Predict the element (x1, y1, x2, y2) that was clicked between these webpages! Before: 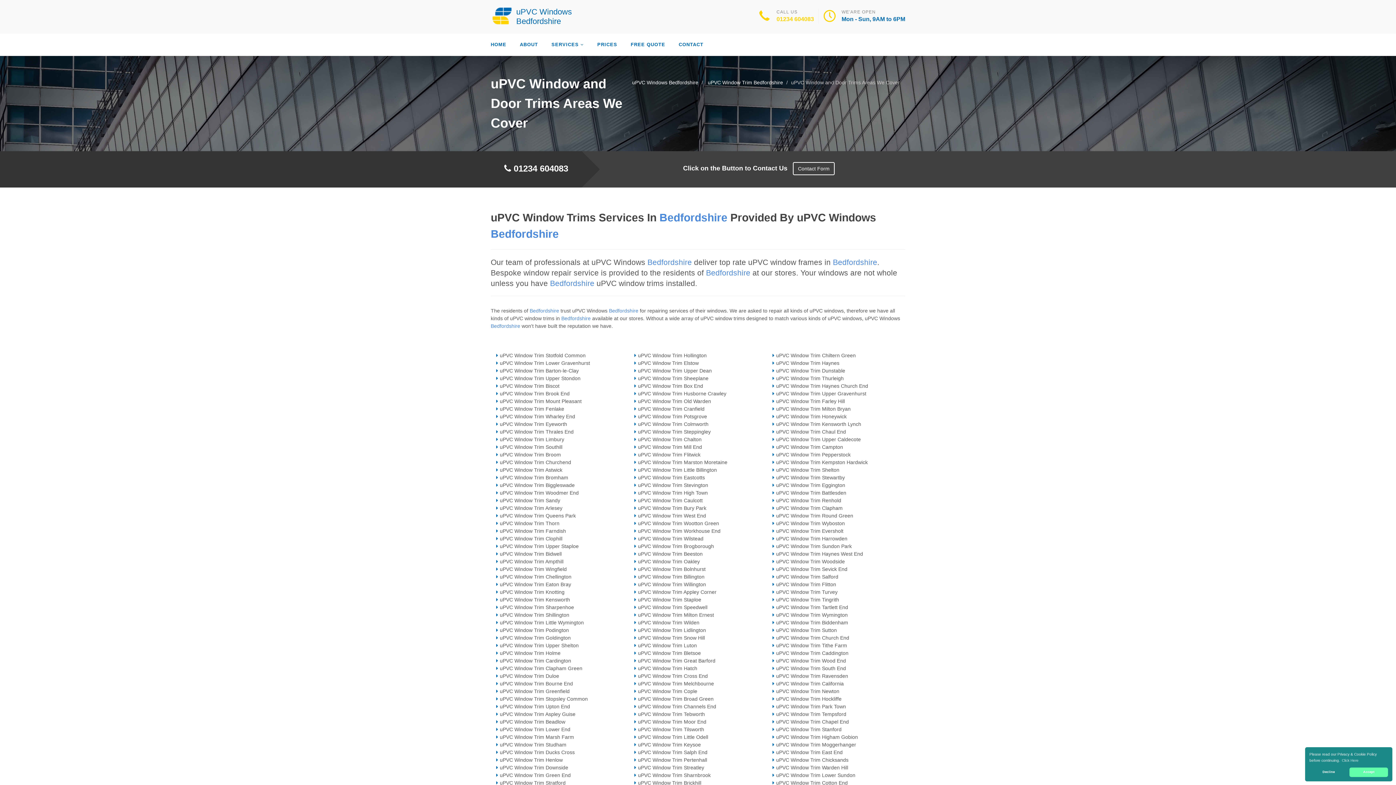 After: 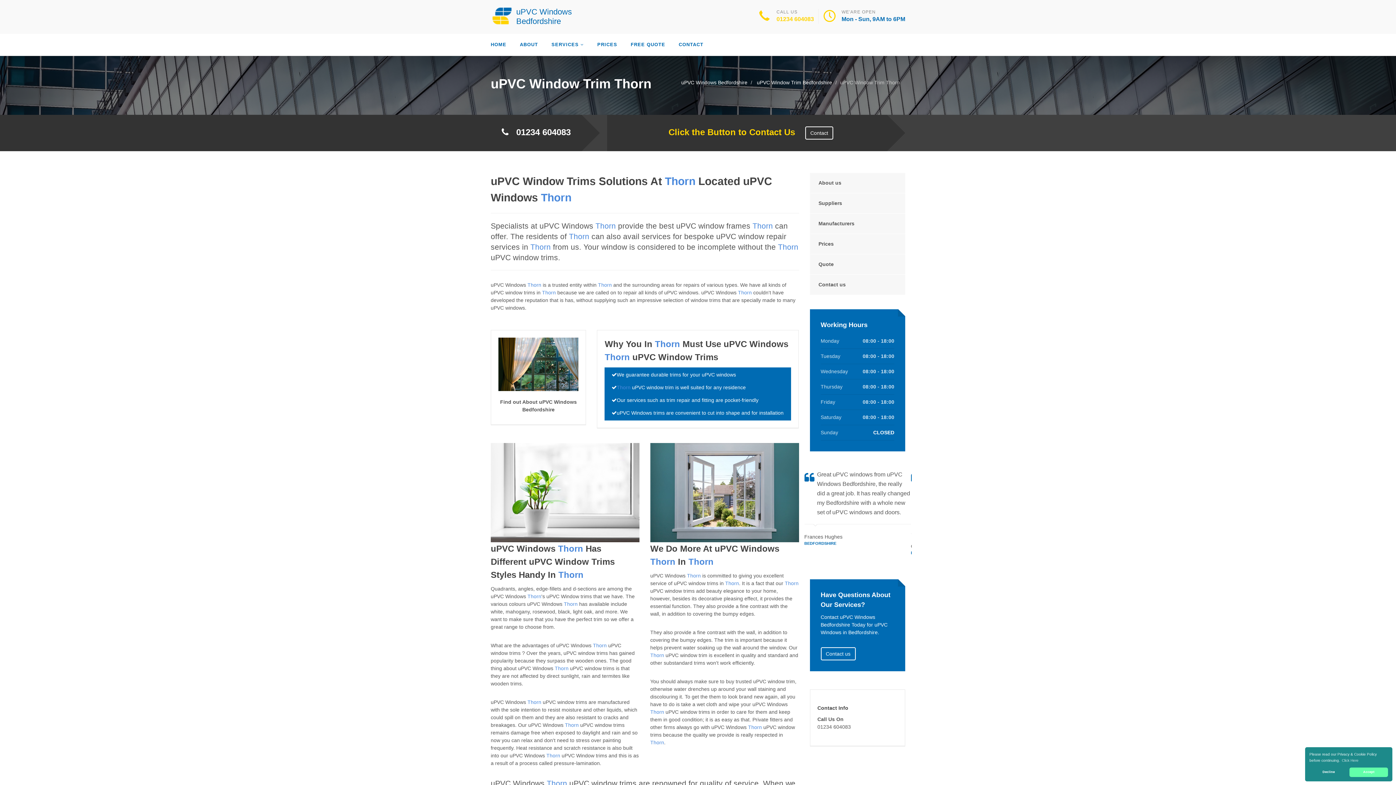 Action: label: uPVC Window Trim Thorn bbox: (500, 520, 559, 526)